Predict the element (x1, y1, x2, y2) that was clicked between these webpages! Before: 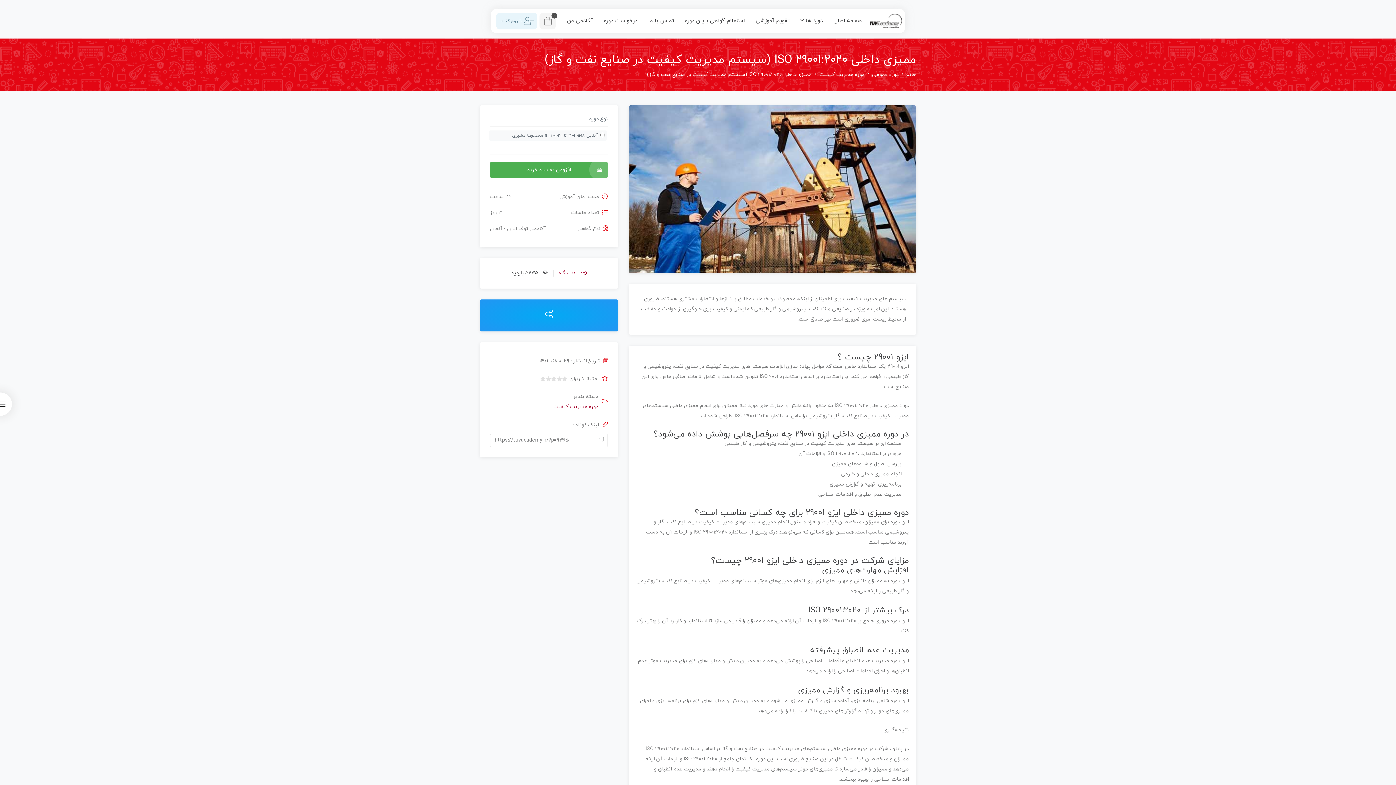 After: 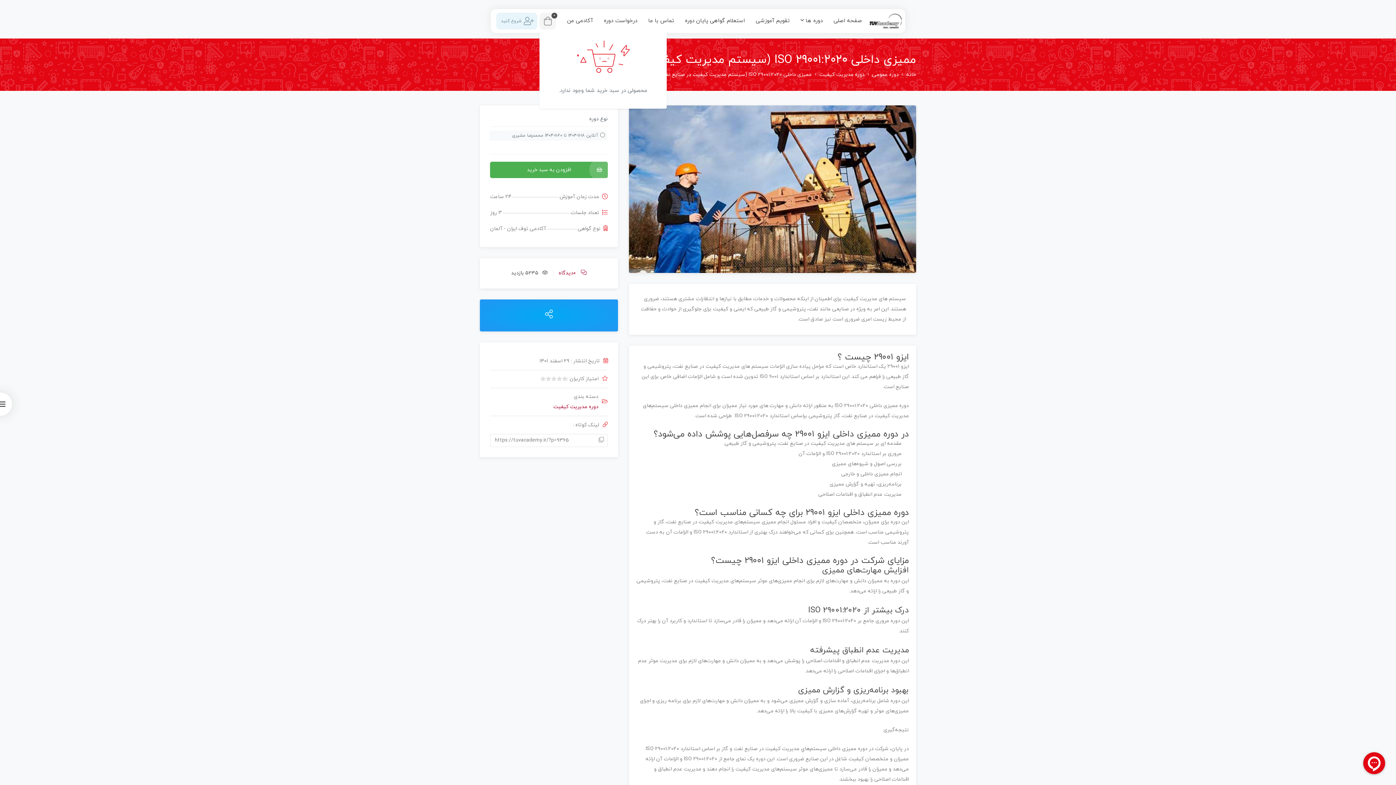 Action: bbox: (539, 12, 556, 29) label: 0